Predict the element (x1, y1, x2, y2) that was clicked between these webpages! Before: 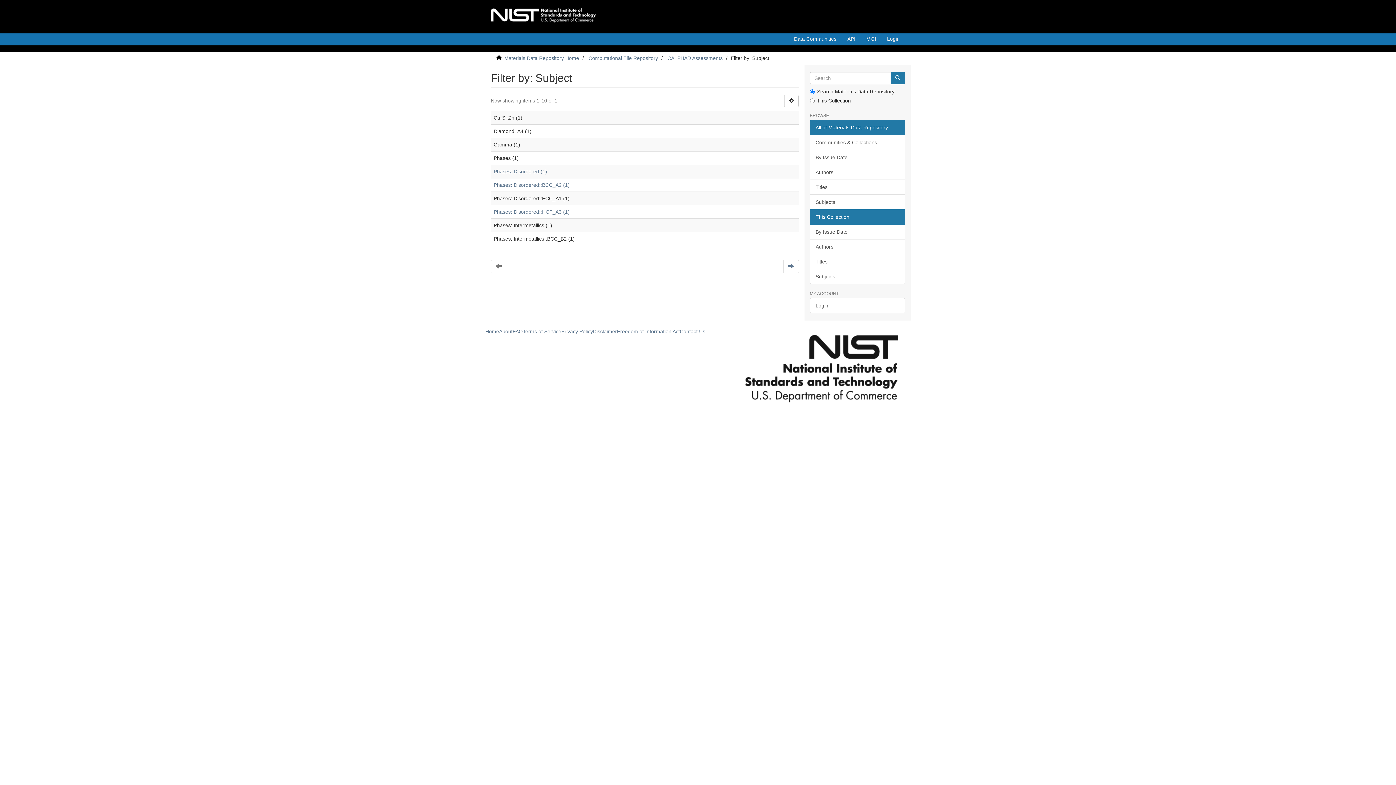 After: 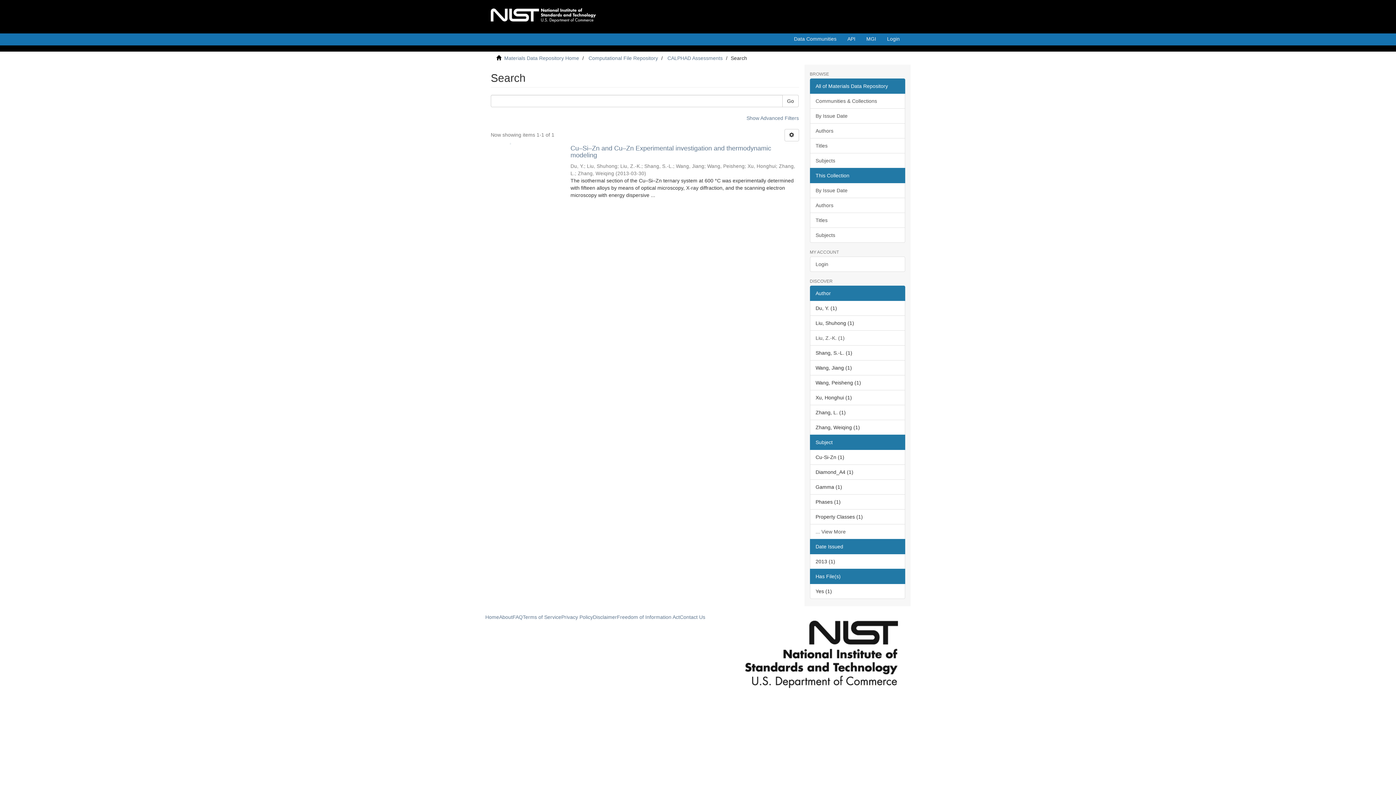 Action: label: Phases::Disordered::BCC_A2 (1) bbox: (493, 182, 569, 188)